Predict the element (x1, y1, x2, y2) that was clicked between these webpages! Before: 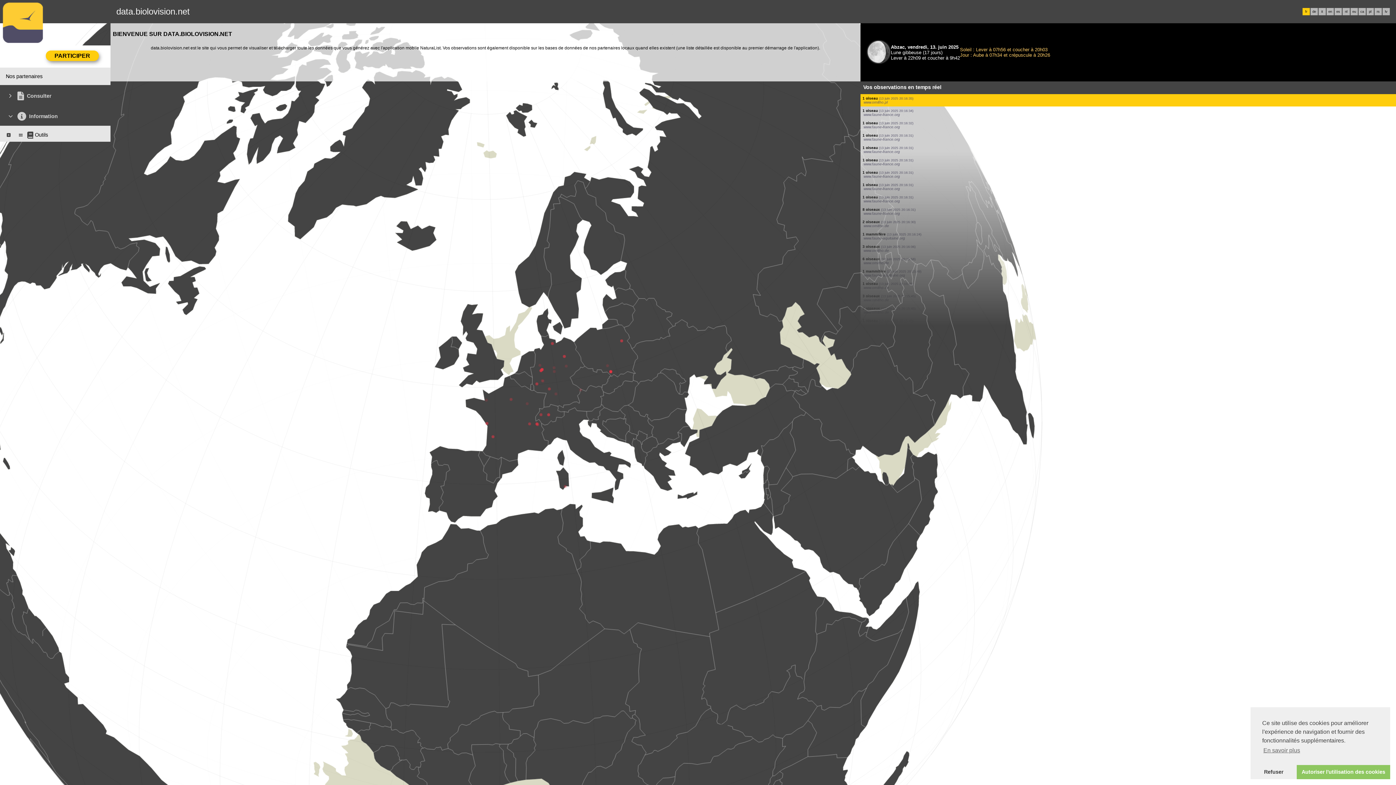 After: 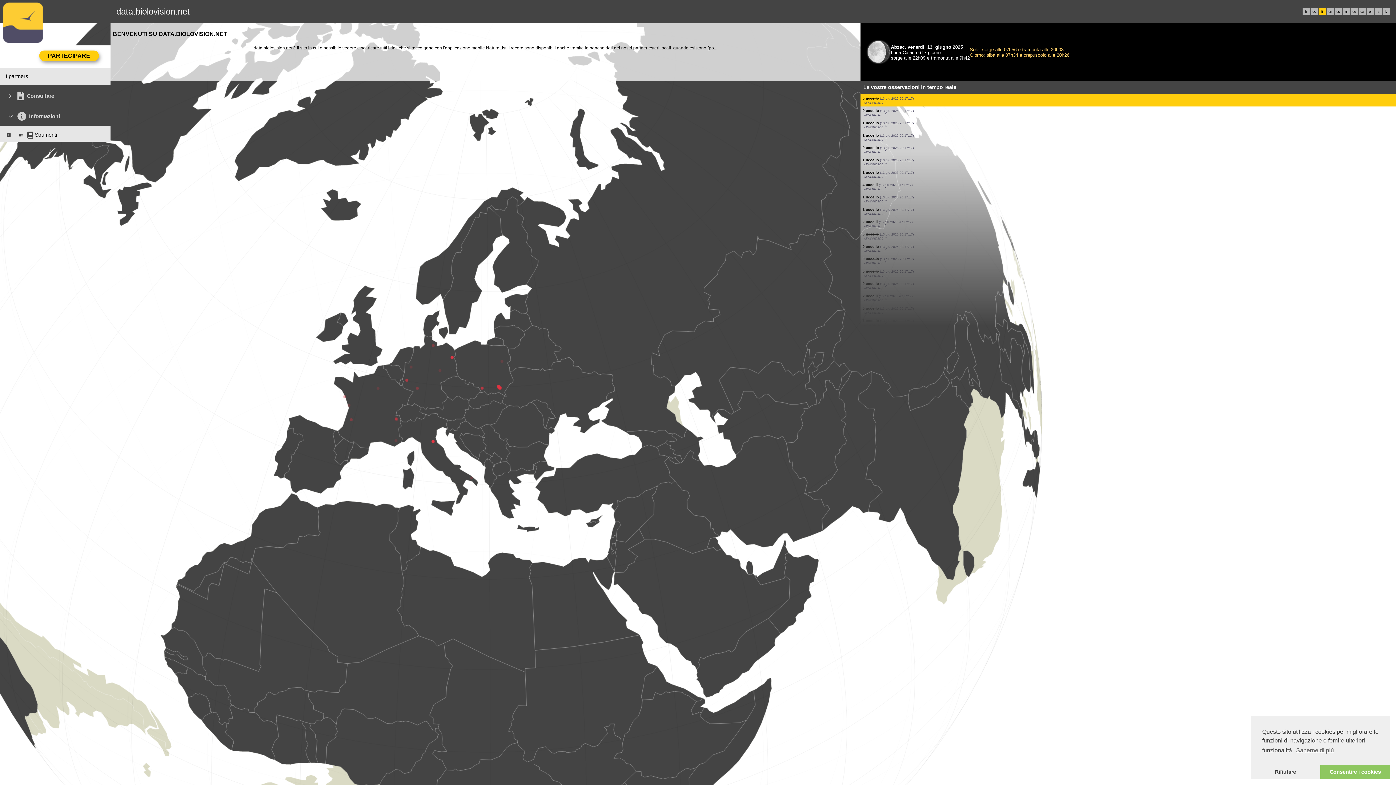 Action: label: it bbox: (1321, 9, 1323, 13)